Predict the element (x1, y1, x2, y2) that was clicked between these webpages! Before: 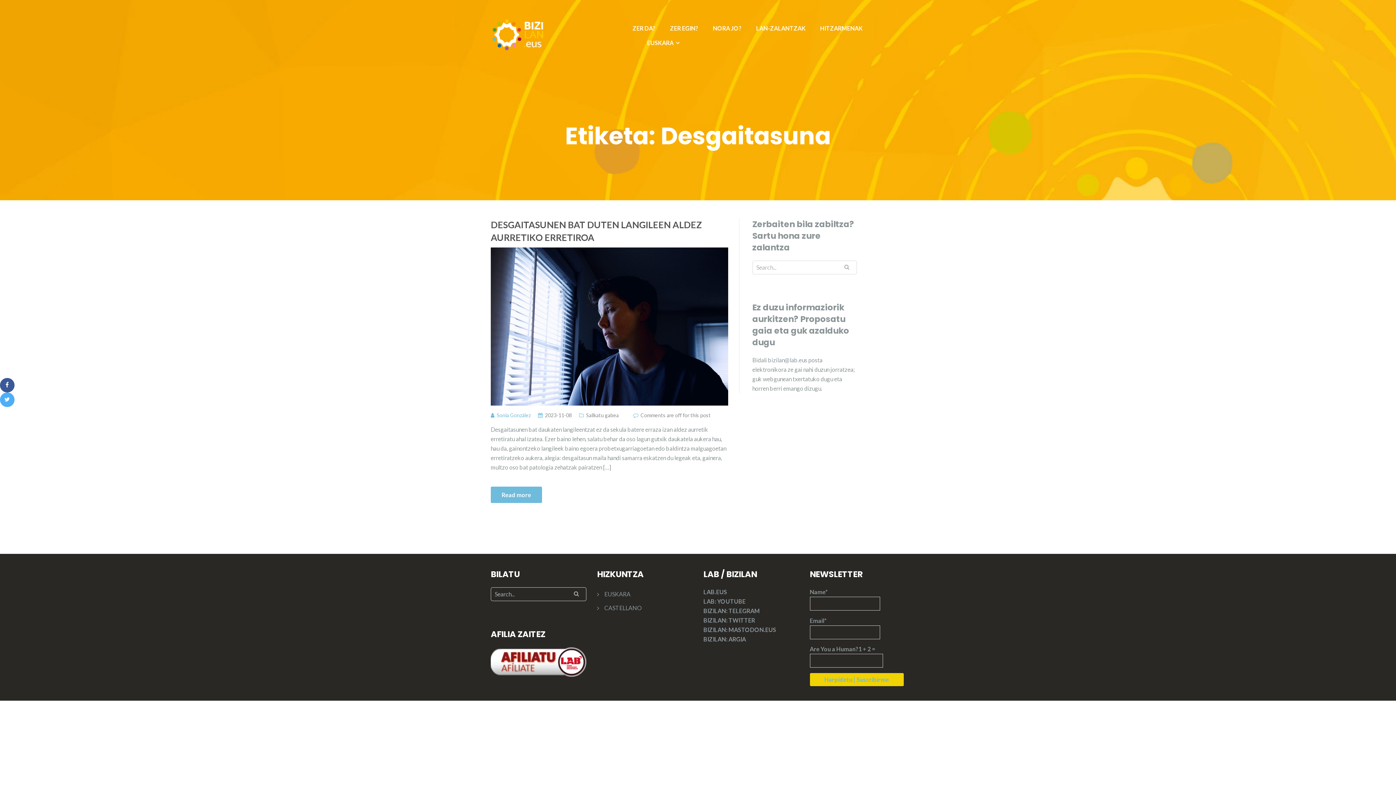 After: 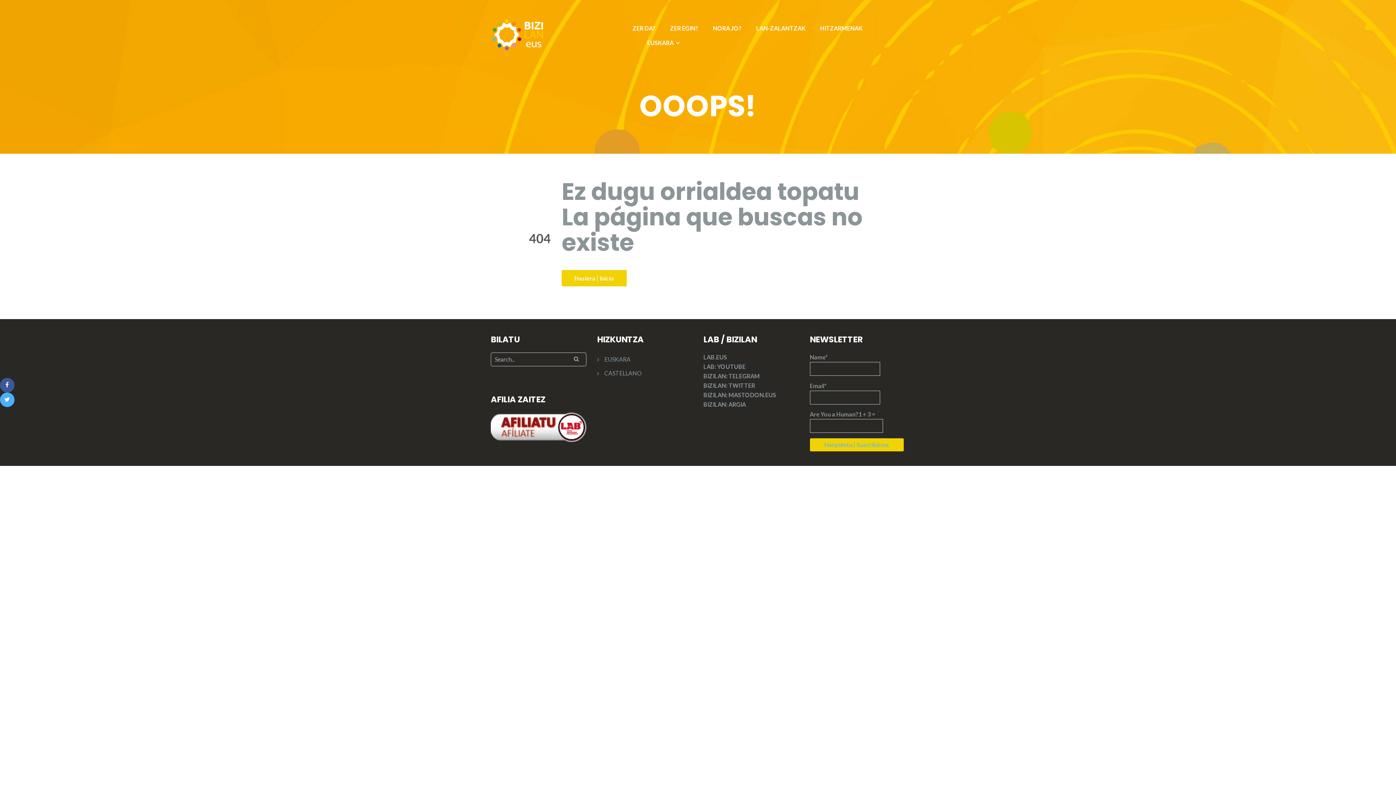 Action: bbox: (768, 356, 808, 363) label: bizilan@lab.eus 